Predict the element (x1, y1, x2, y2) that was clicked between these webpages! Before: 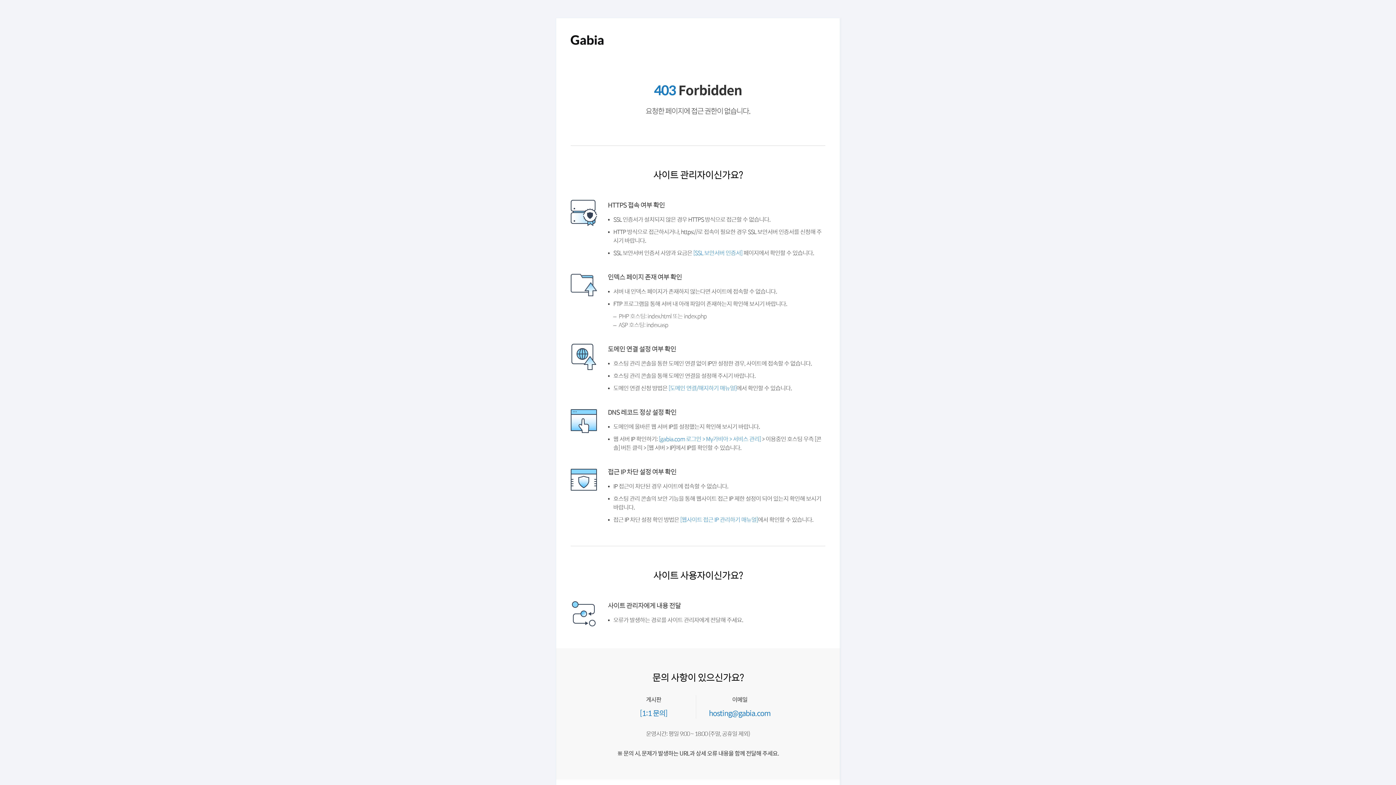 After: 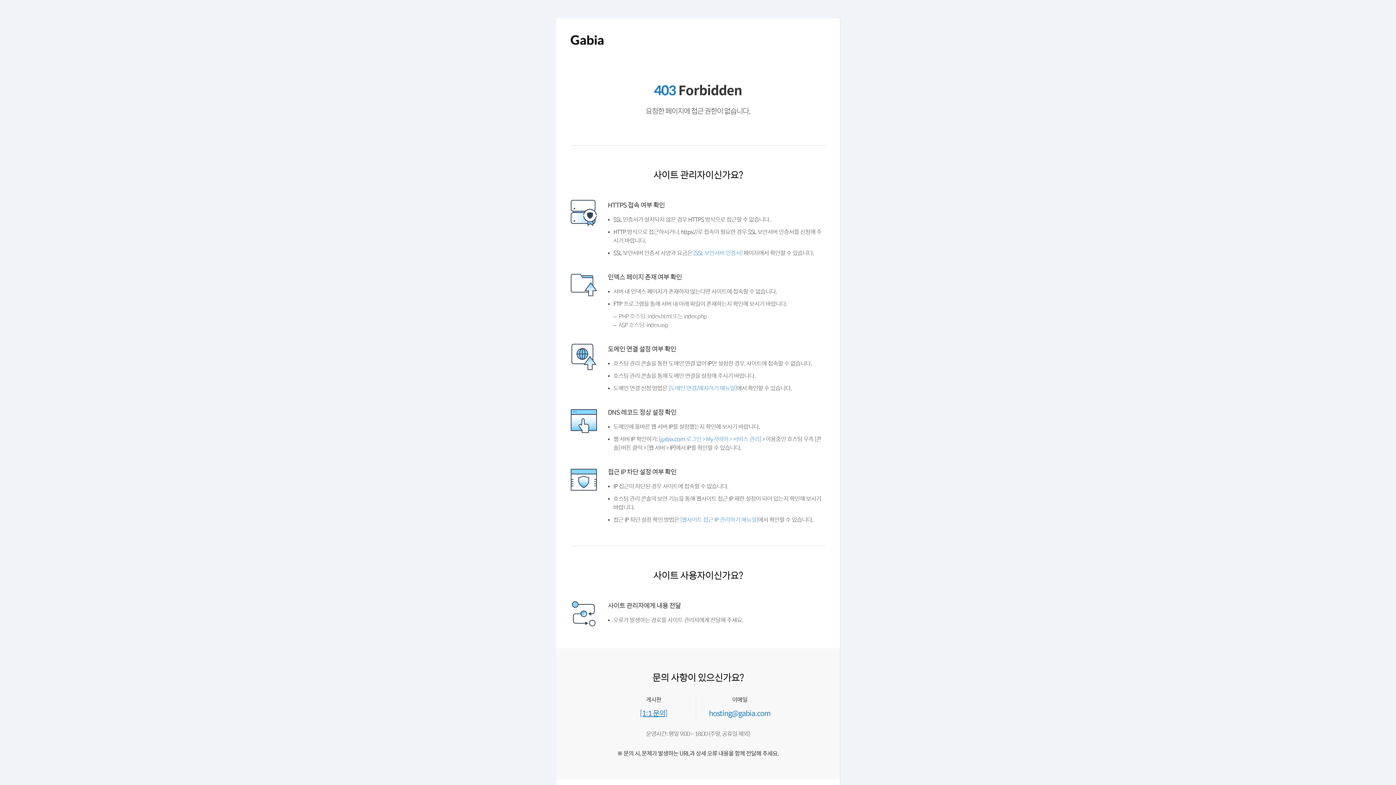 Action: label: [1:1 문의] bbox: (641, 736, 670, 744)